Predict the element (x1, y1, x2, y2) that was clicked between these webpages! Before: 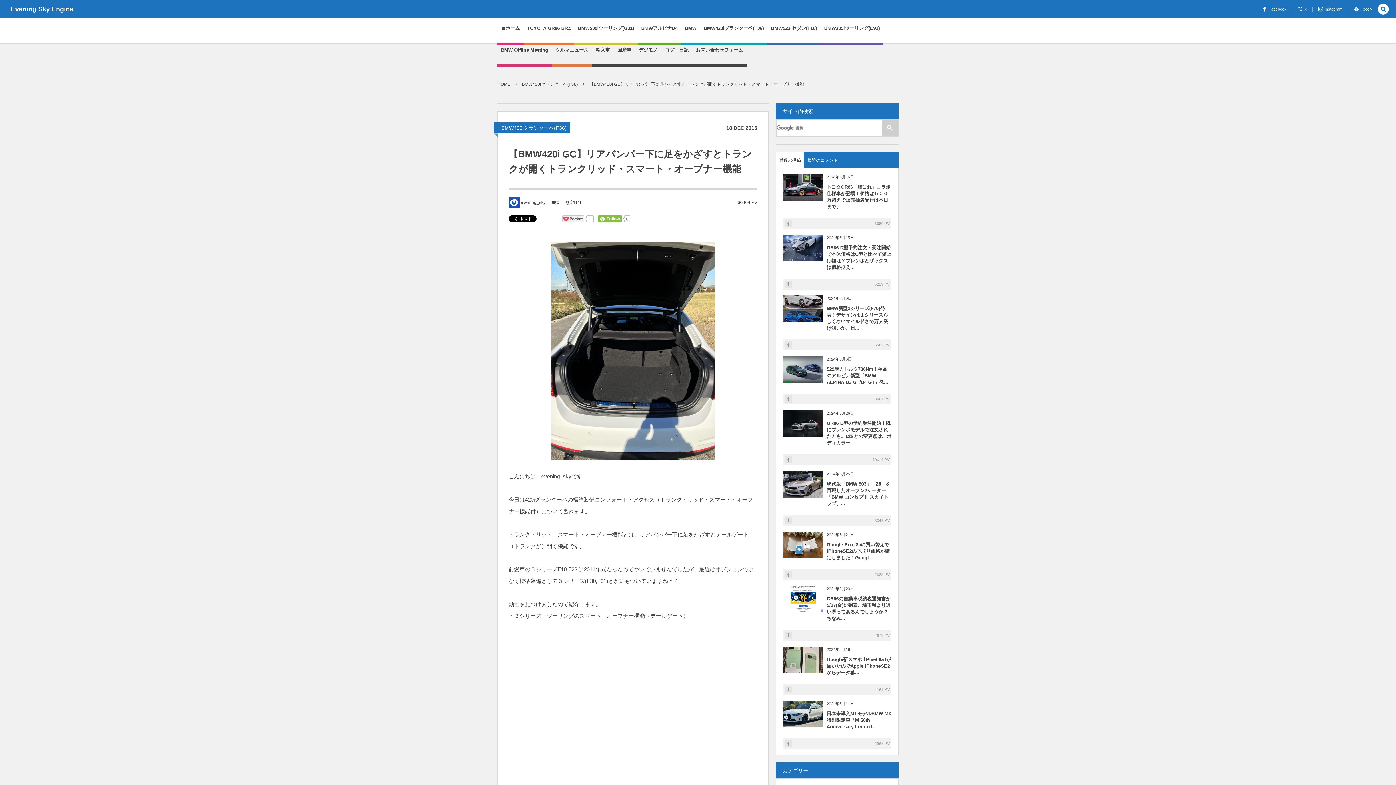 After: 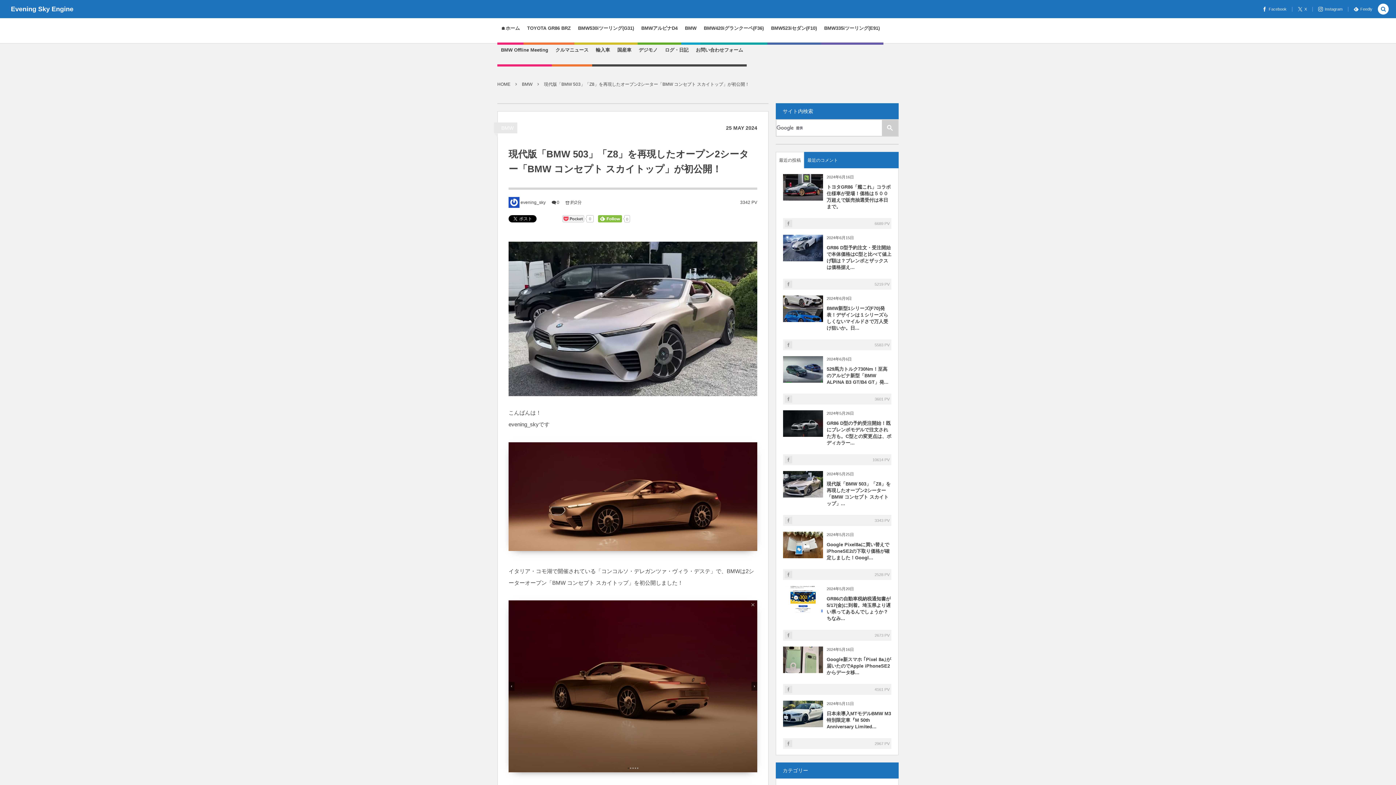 Action: bbox: (783, 492, 823, 497)